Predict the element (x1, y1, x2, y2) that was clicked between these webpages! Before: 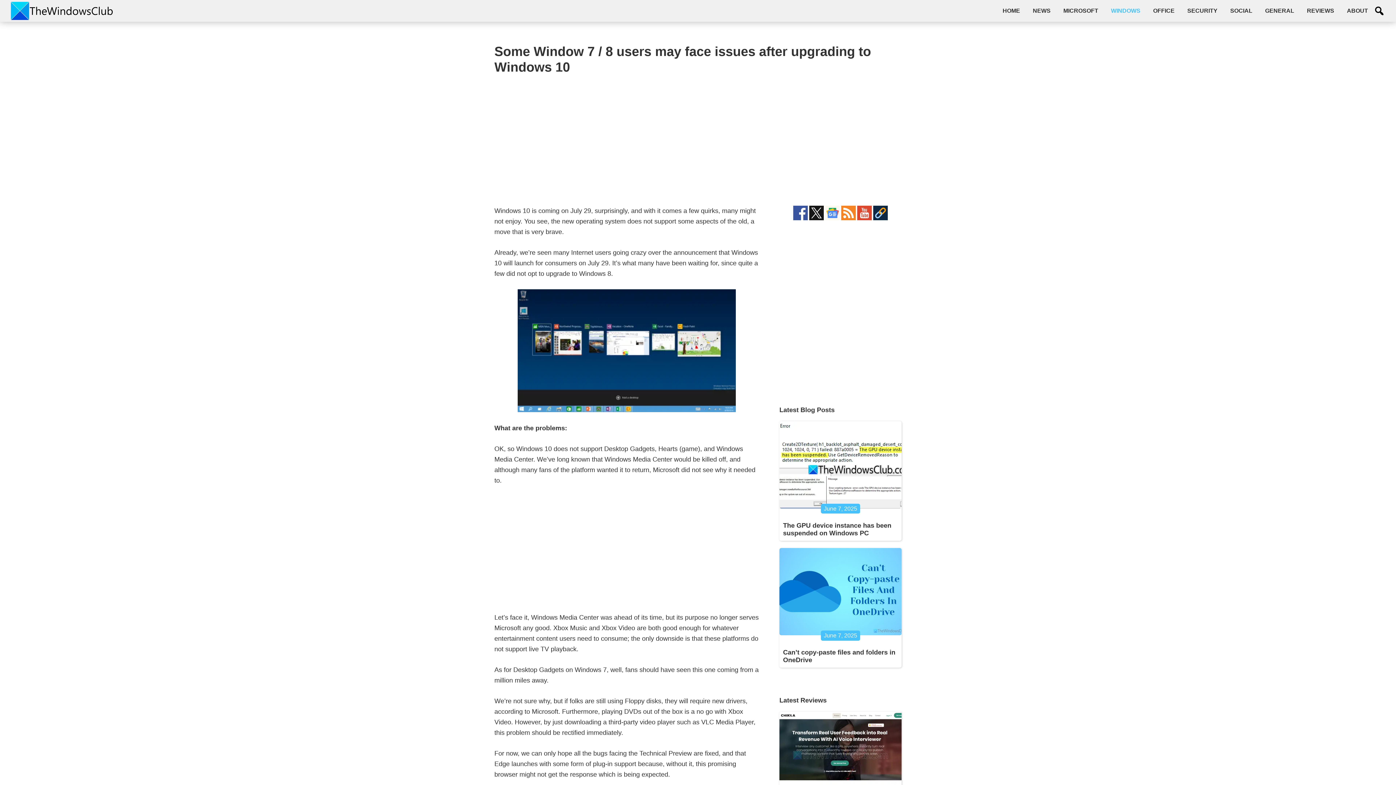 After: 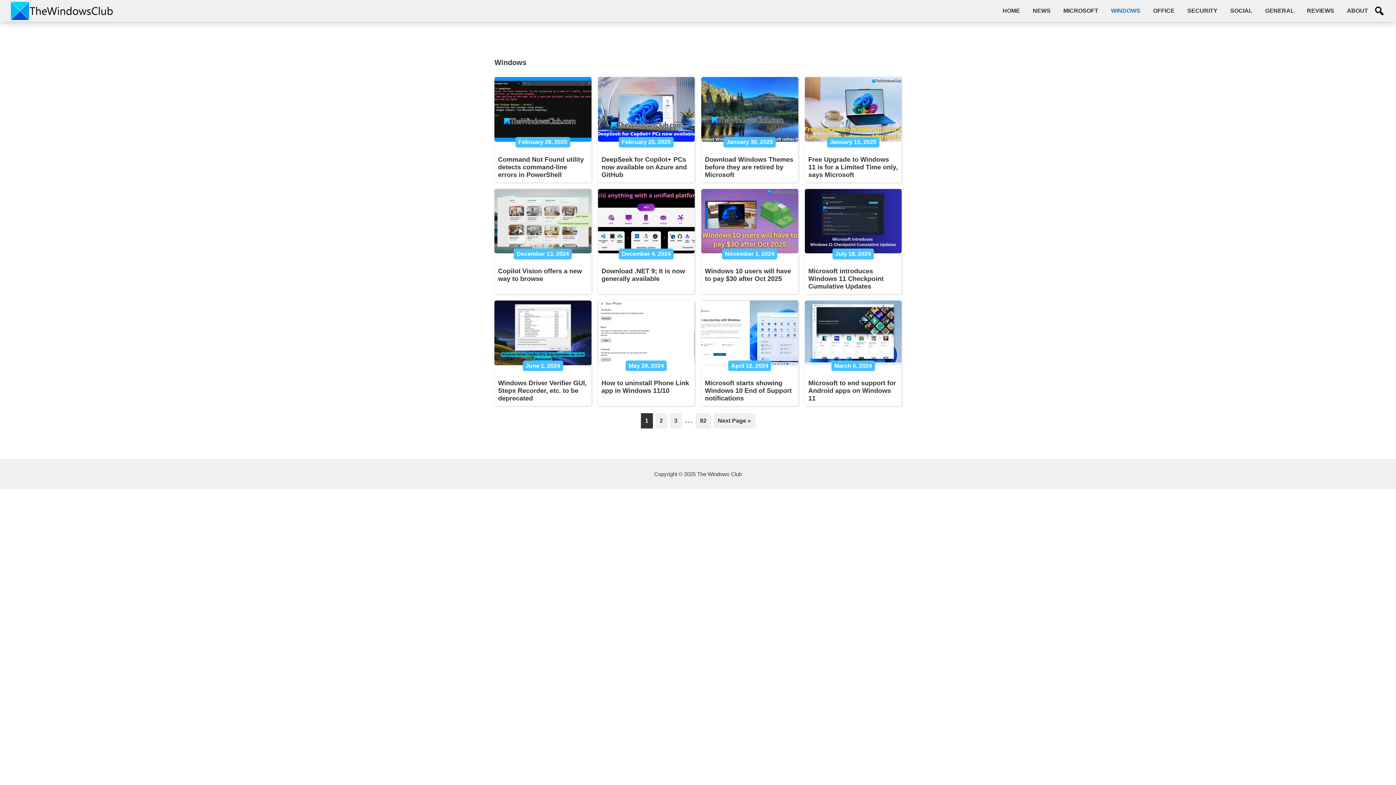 Action: label: WINDOWS bbox: (1105, 3, 1146, 18)